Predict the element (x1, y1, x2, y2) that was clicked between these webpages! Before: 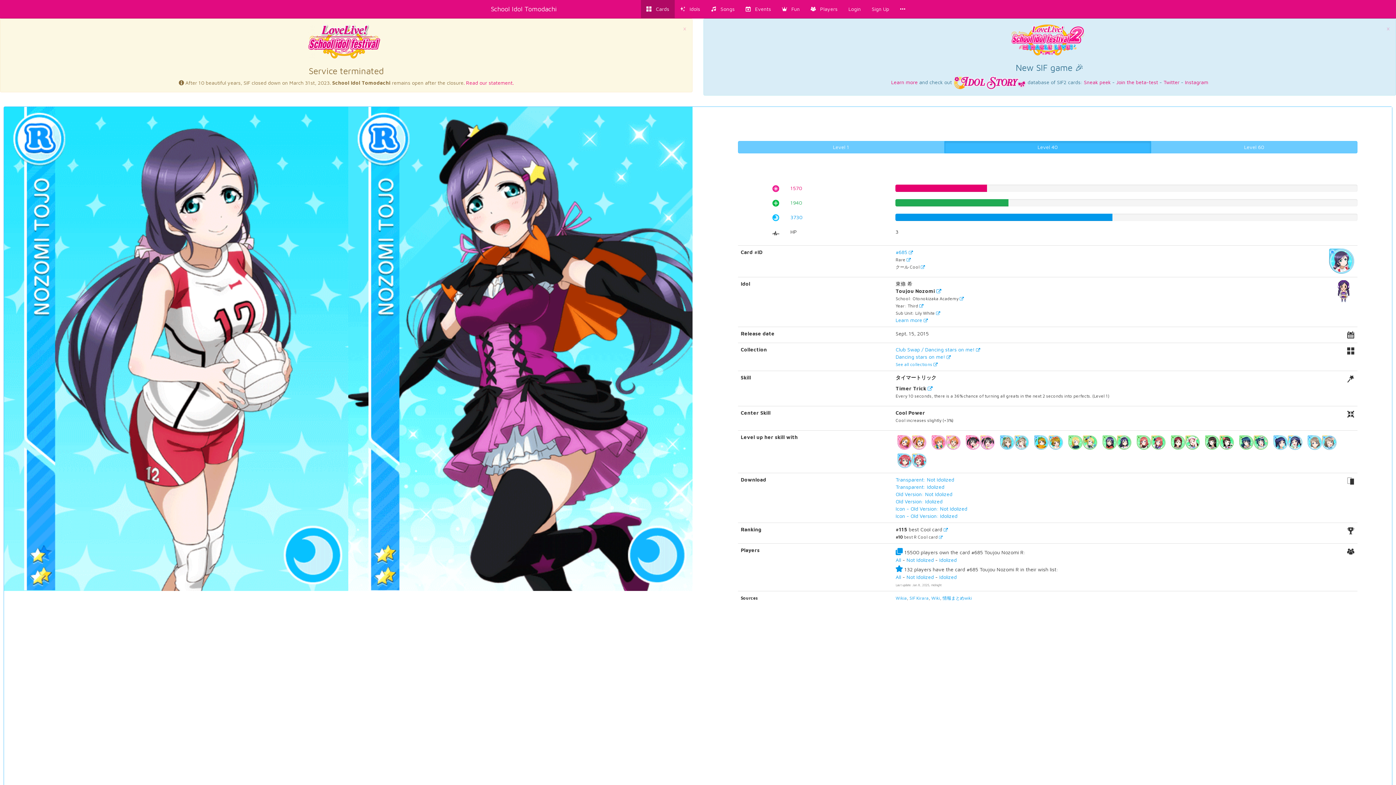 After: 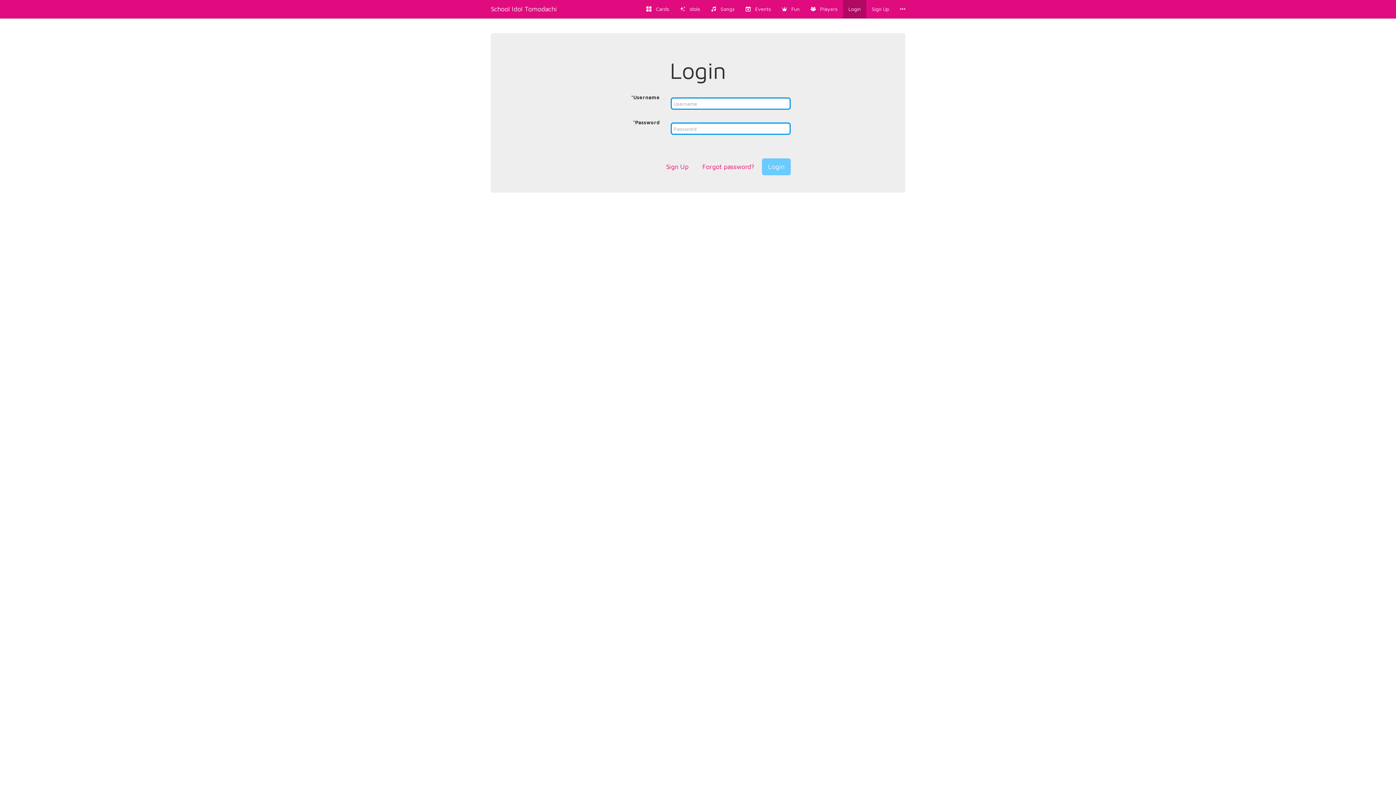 Action: label: Login bbox: (843, 0, 866, 18)